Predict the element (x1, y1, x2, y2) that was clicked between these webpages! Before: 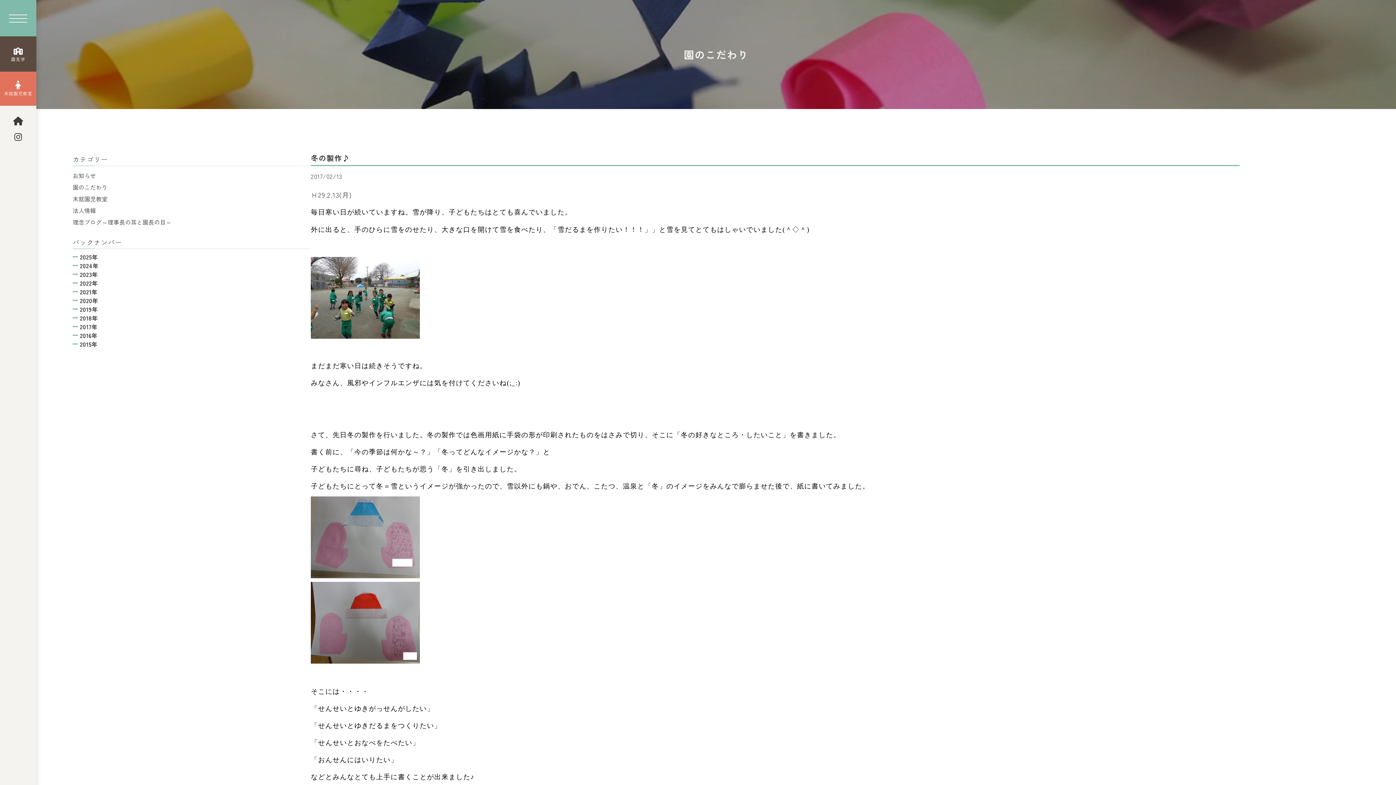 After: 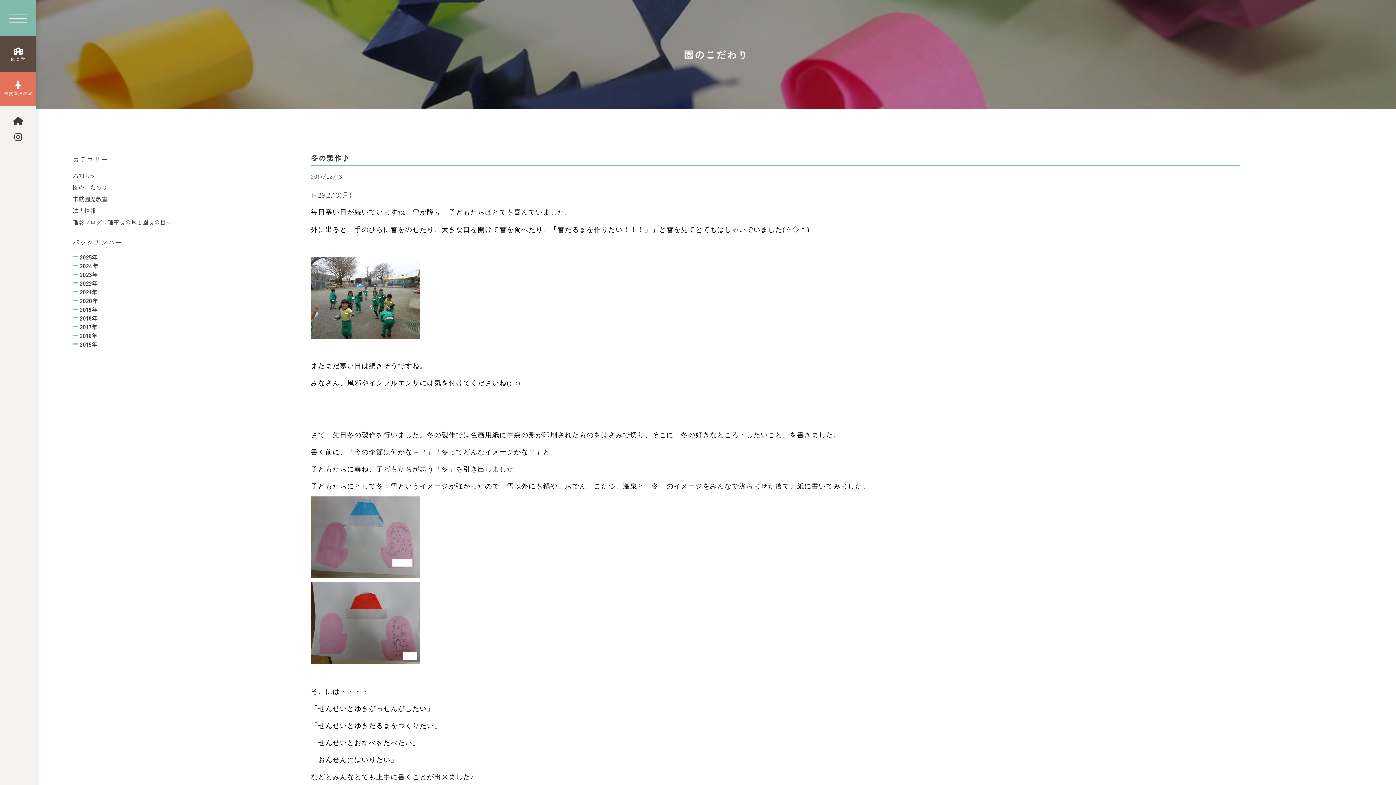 Action: bbox: (0, 132, 36, 141)